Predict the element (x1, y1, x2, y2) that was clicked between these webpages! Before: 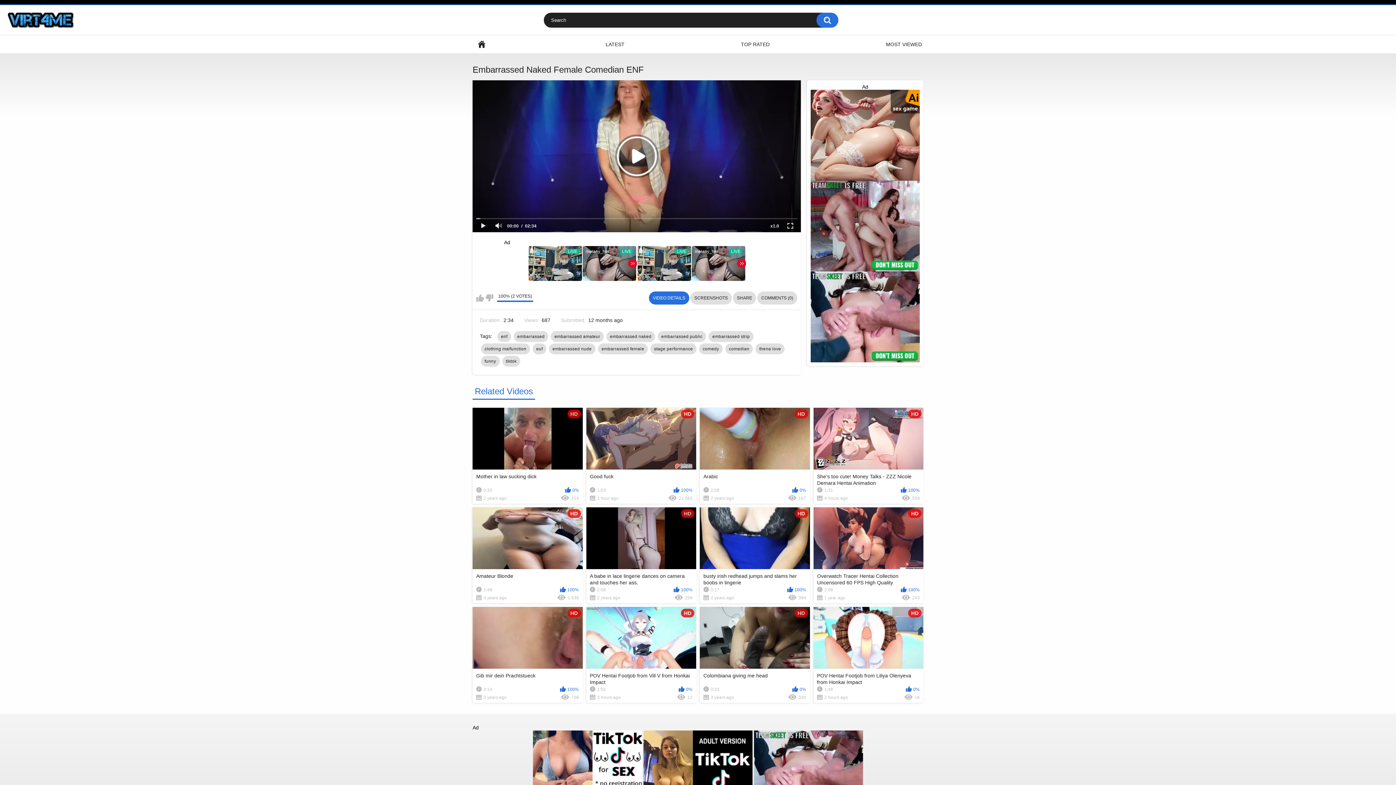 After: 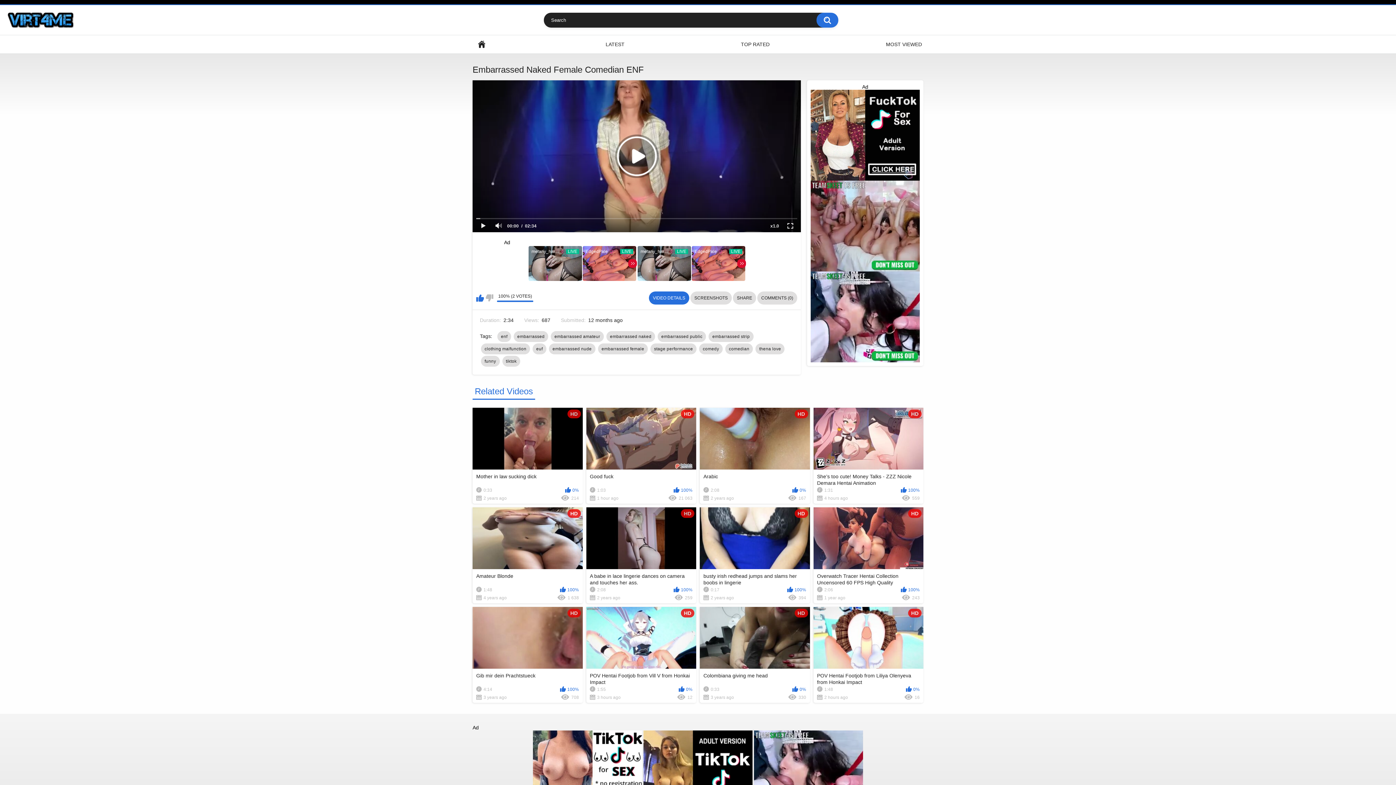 Action: bbox: (476, 294, 484, 301) label: I like this video